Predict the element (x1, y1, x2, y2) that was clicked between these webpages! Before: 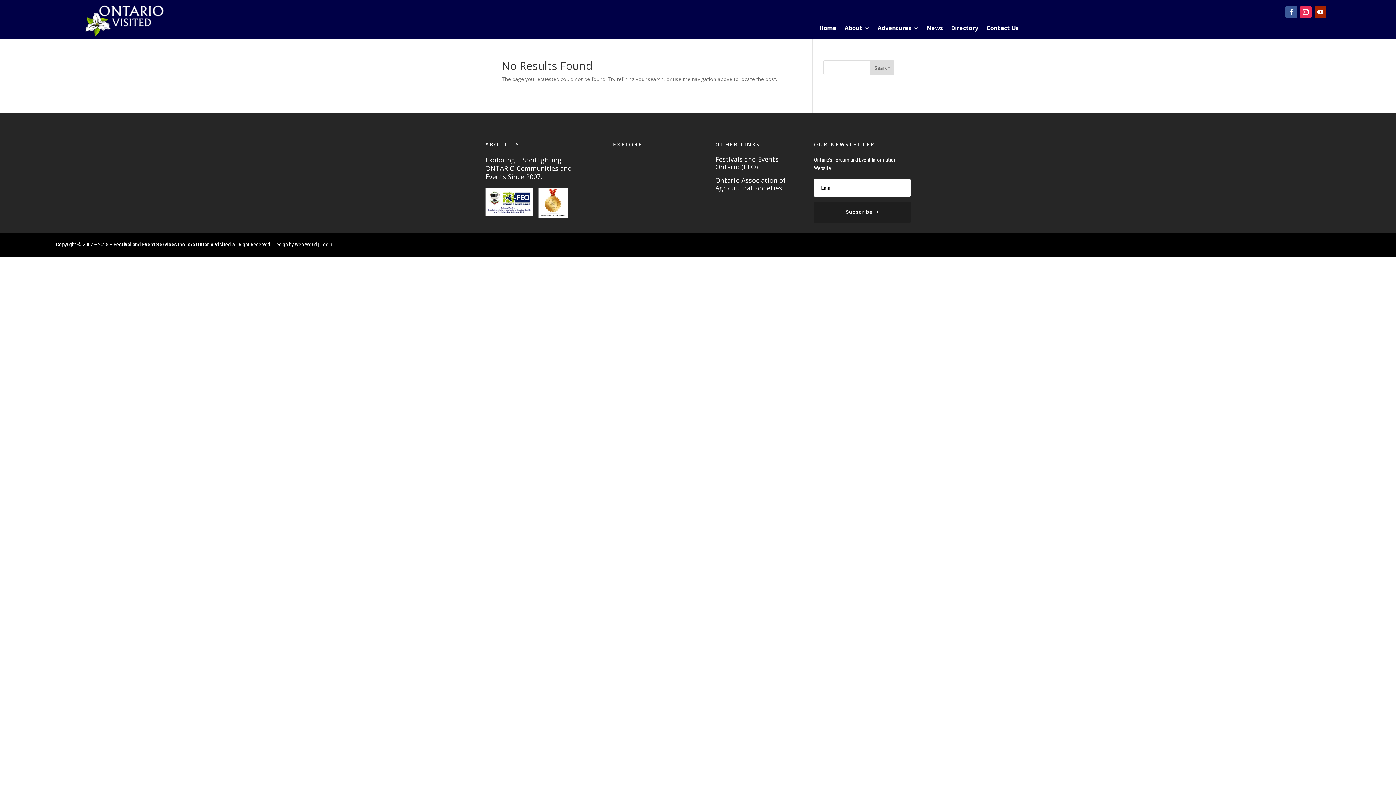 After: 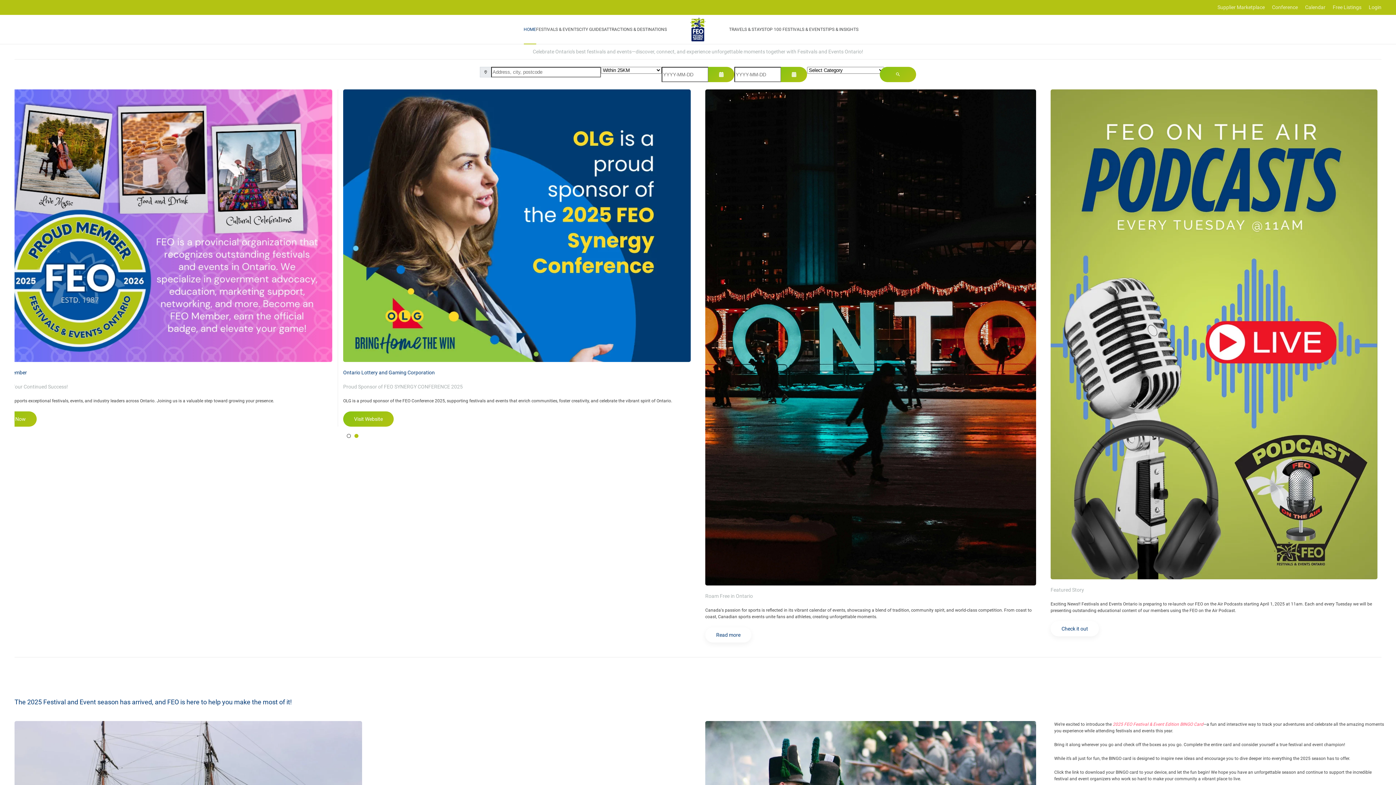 Action: bbox: (715, 155, 801, 173) label: Festivals and Events Ontario (FEO)